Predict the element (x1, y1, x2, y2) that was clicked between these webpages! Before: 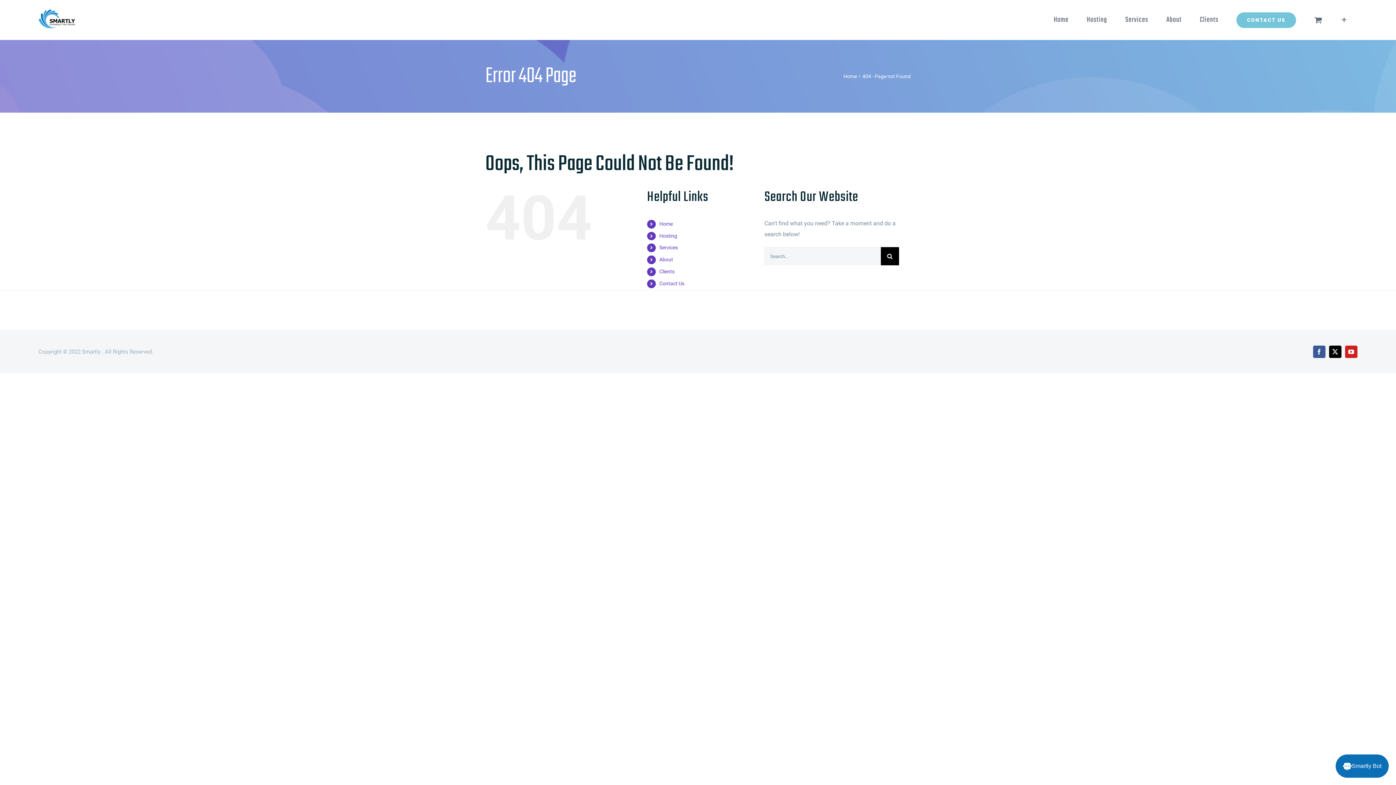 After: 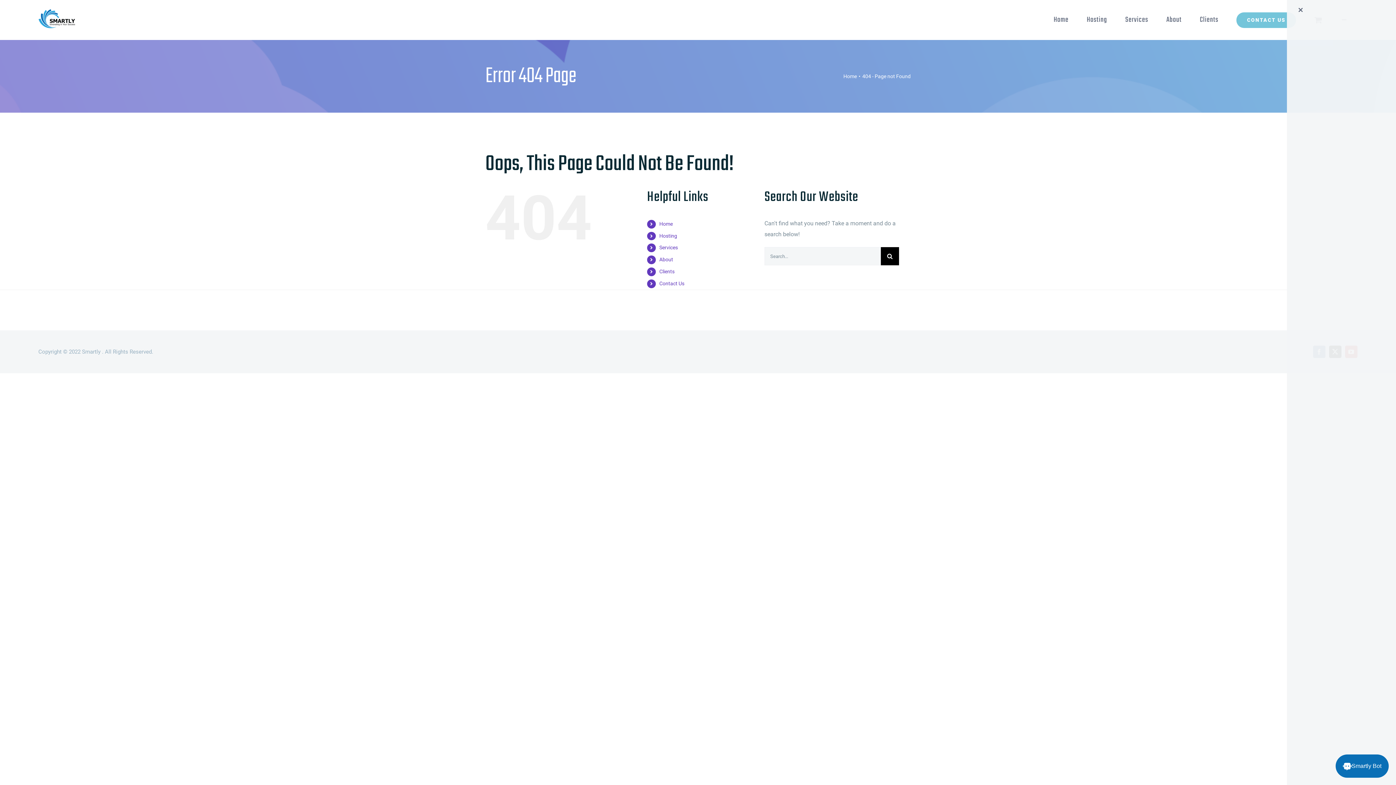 Action: bbox: (1331, 3, 1357, 36) label: Toggle Sliding Bar